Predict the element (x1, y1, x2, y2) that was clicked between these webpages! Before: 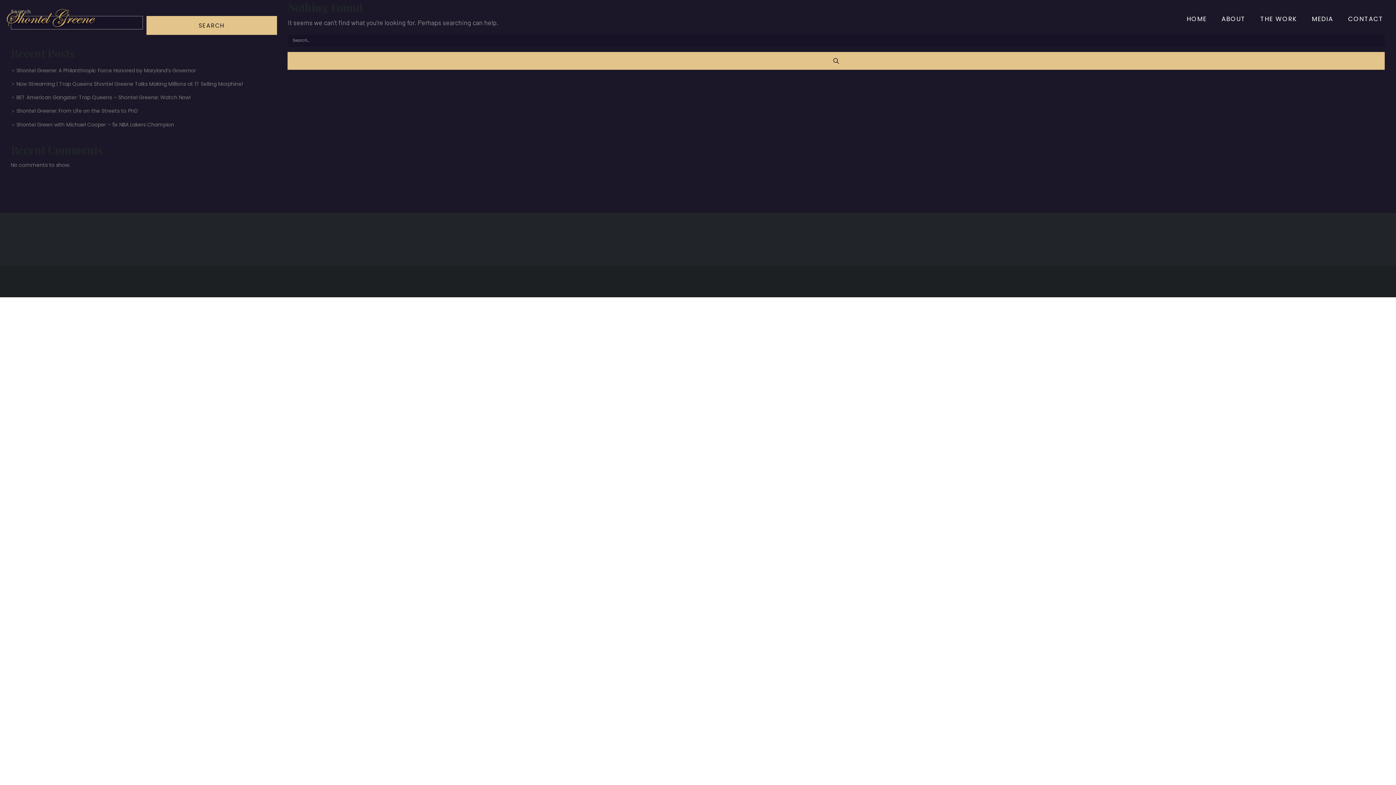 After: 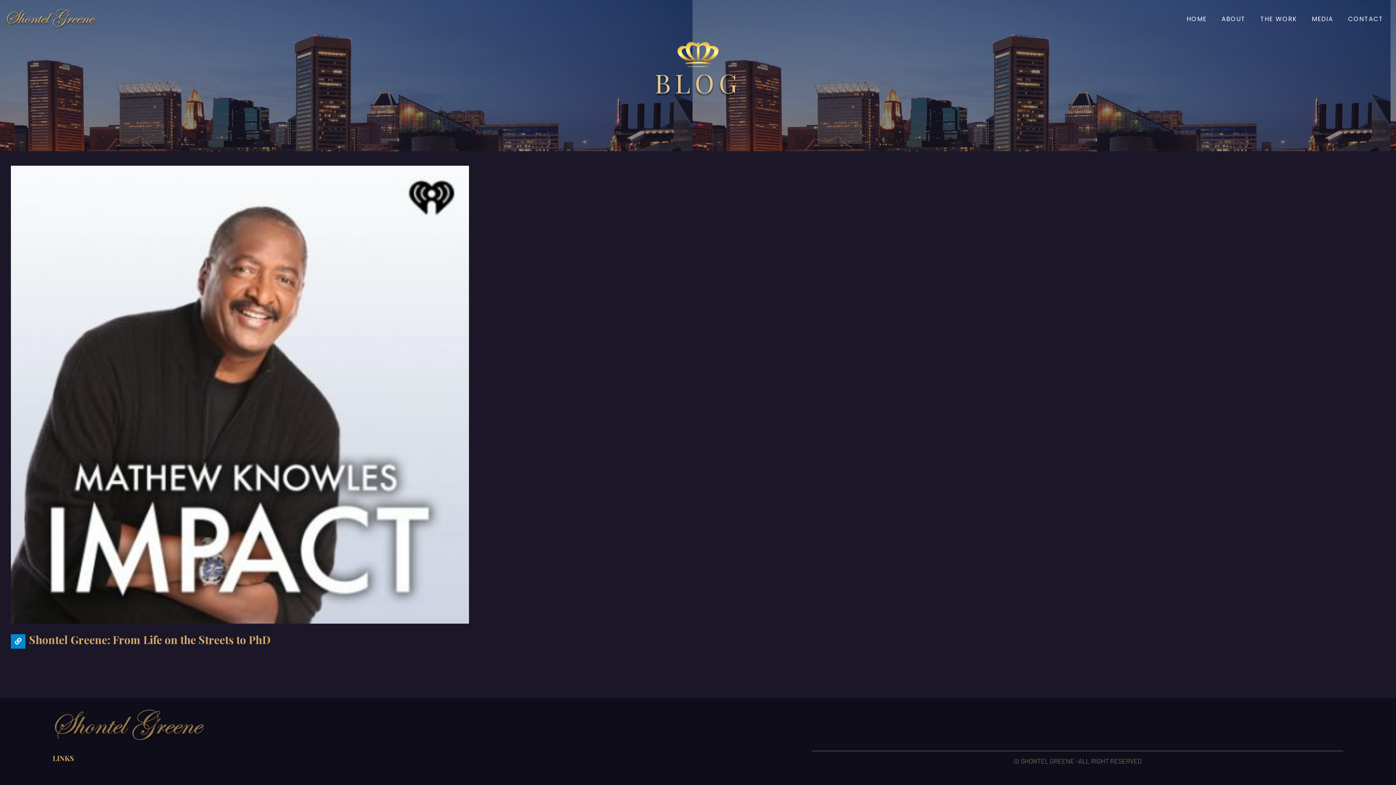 Action: bbox: (16, 107, 137, 114) label: Shontel Greene: From Life on the Streets to PhD